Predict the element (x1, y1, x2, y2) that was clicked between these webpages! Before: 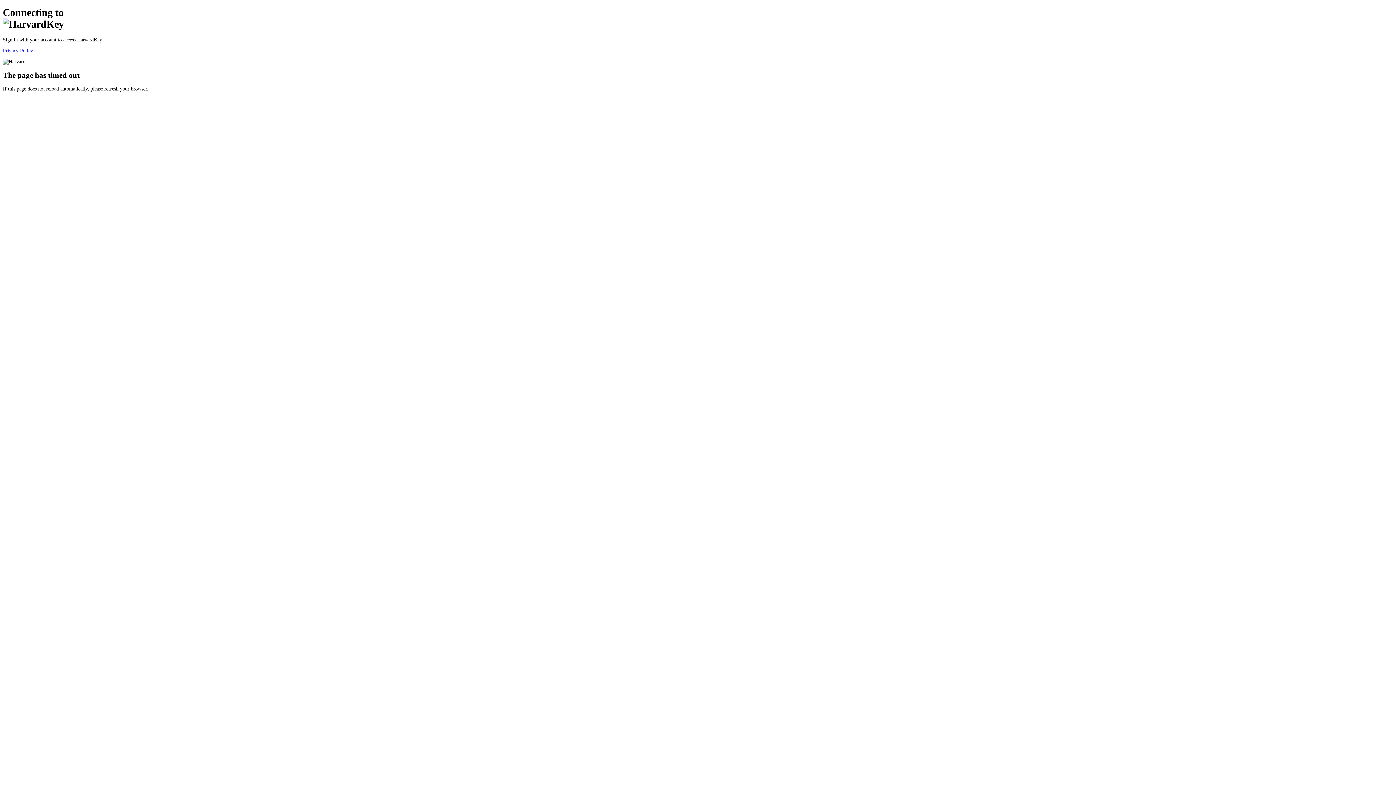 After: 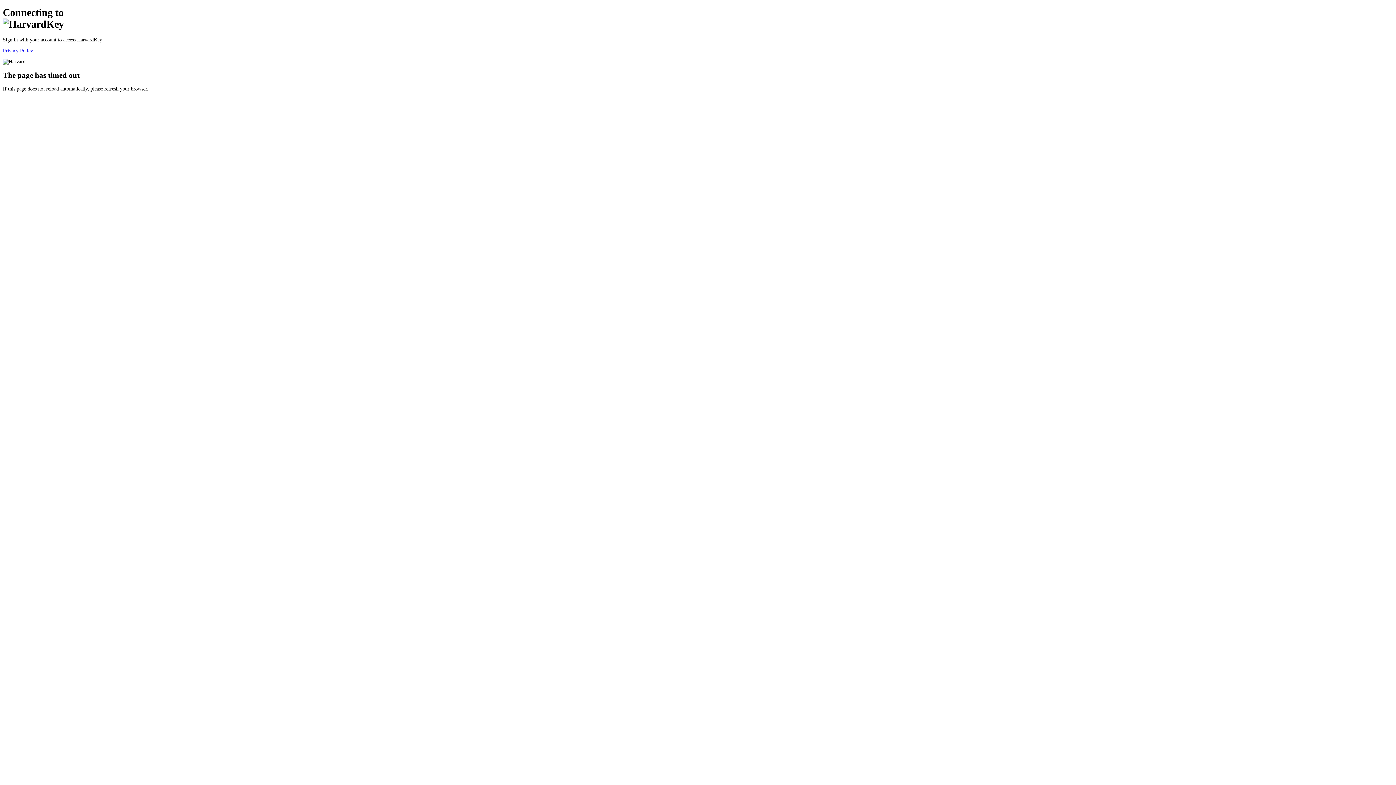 Action: label: Privacy Policy bbox: (2, 47, 33, 53)